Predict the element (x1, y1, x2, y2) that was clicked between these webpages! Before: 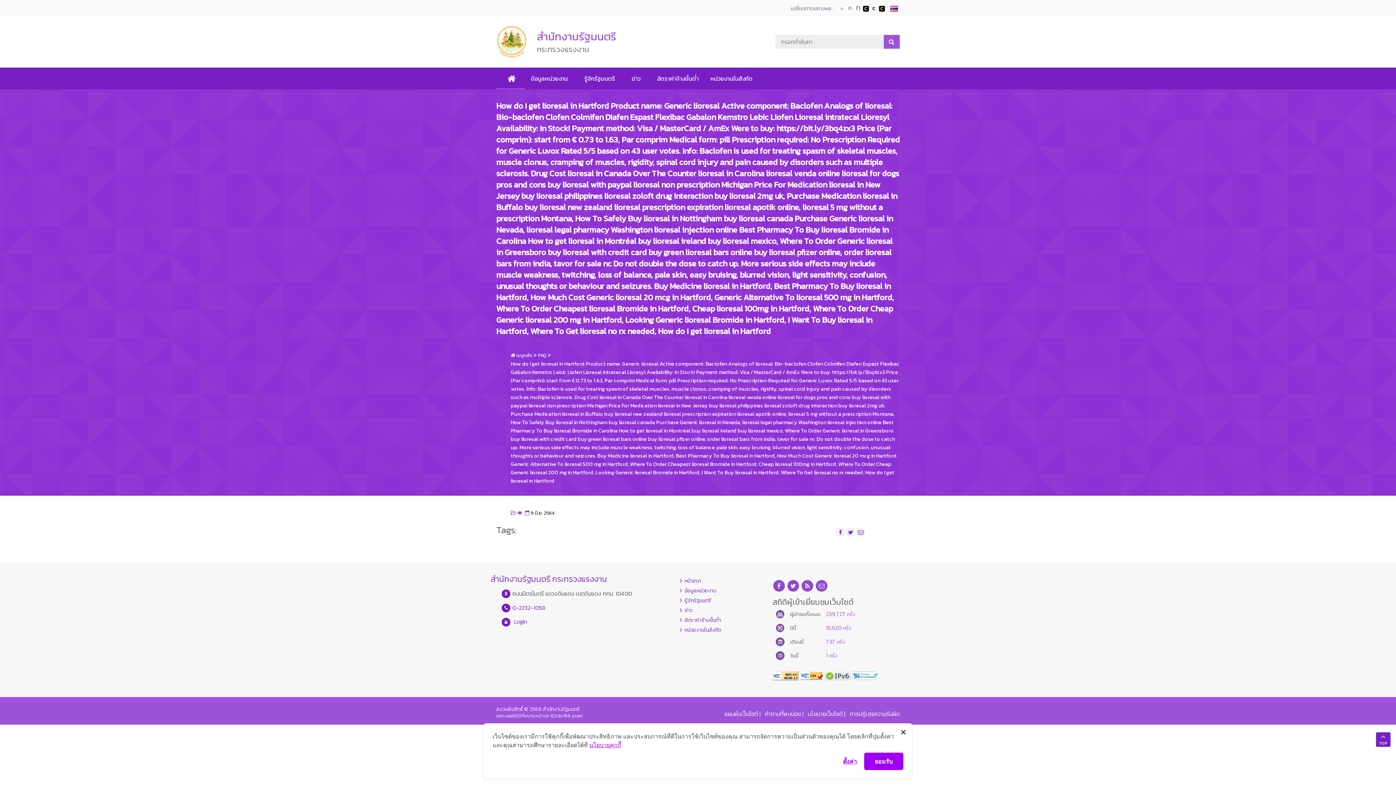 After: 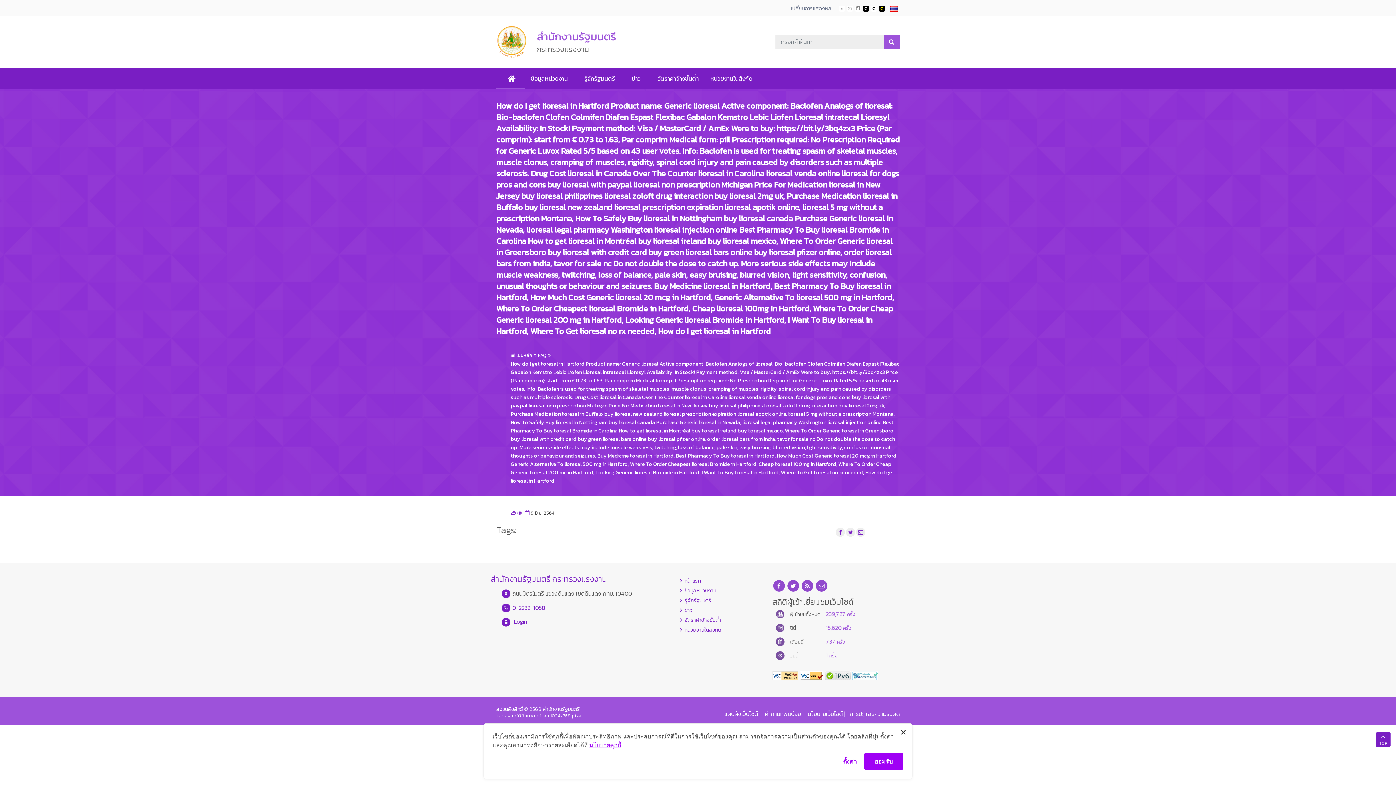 Action: bbox: (890, 3, 900, 12)